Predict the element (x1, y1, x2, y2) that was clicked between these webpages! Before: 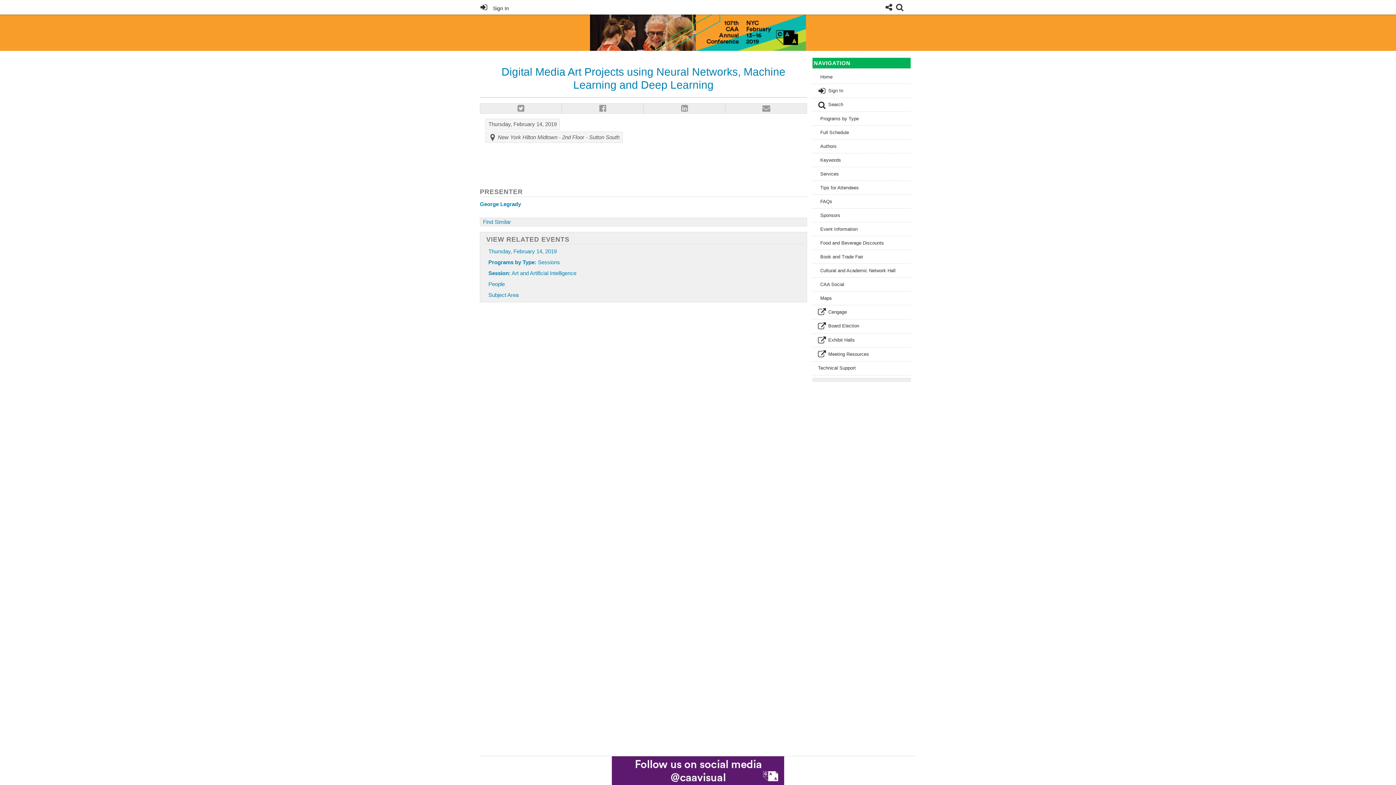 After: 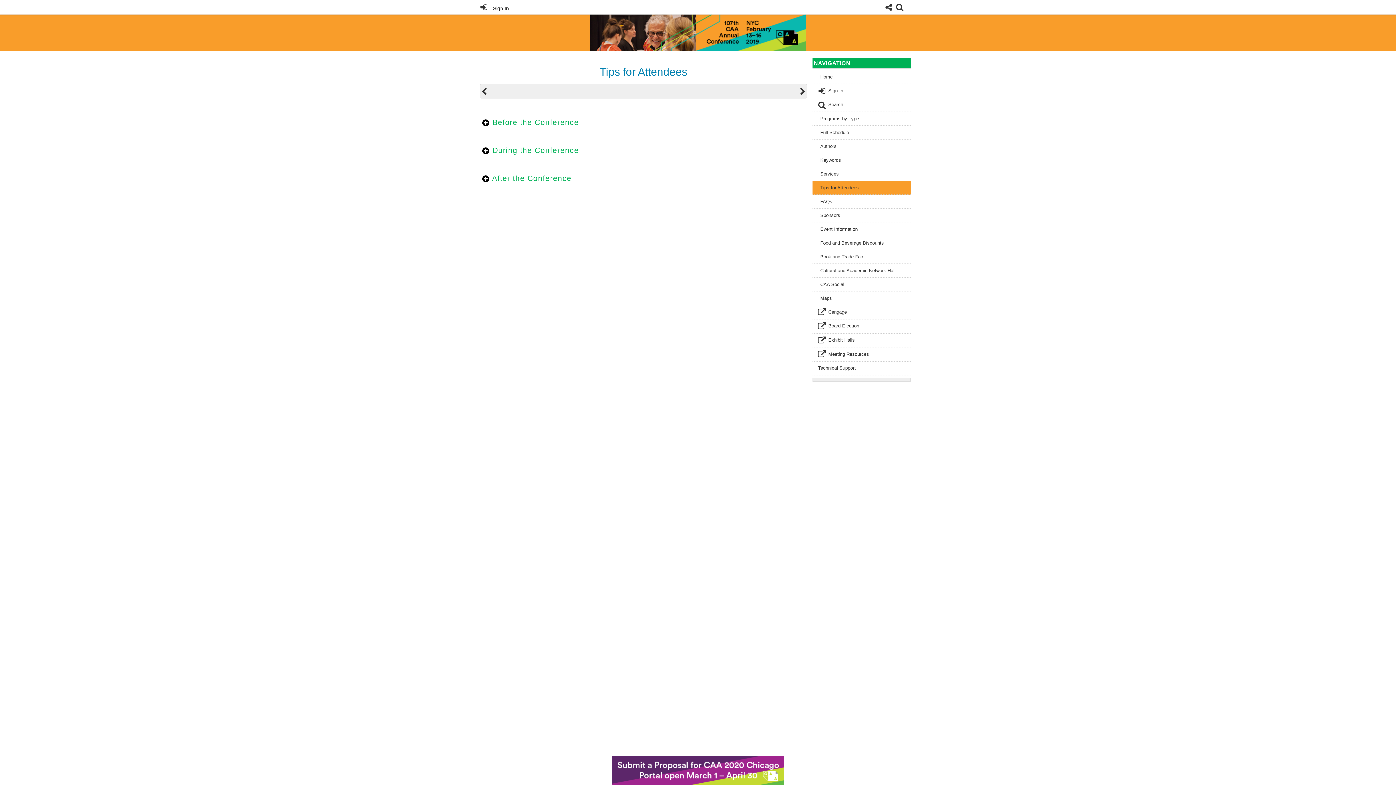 Action: bbox: (818, 183, 905, 191) label: Tips for Attendees